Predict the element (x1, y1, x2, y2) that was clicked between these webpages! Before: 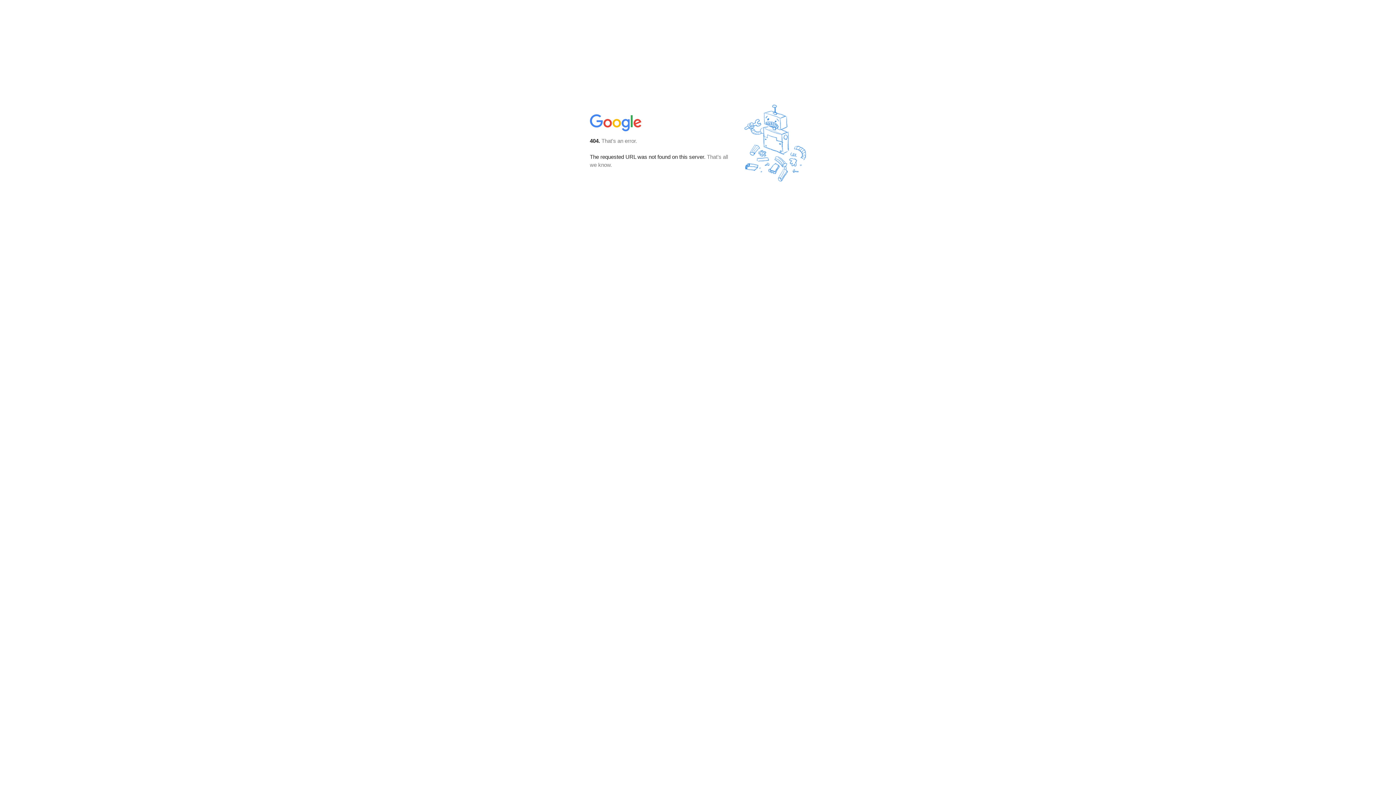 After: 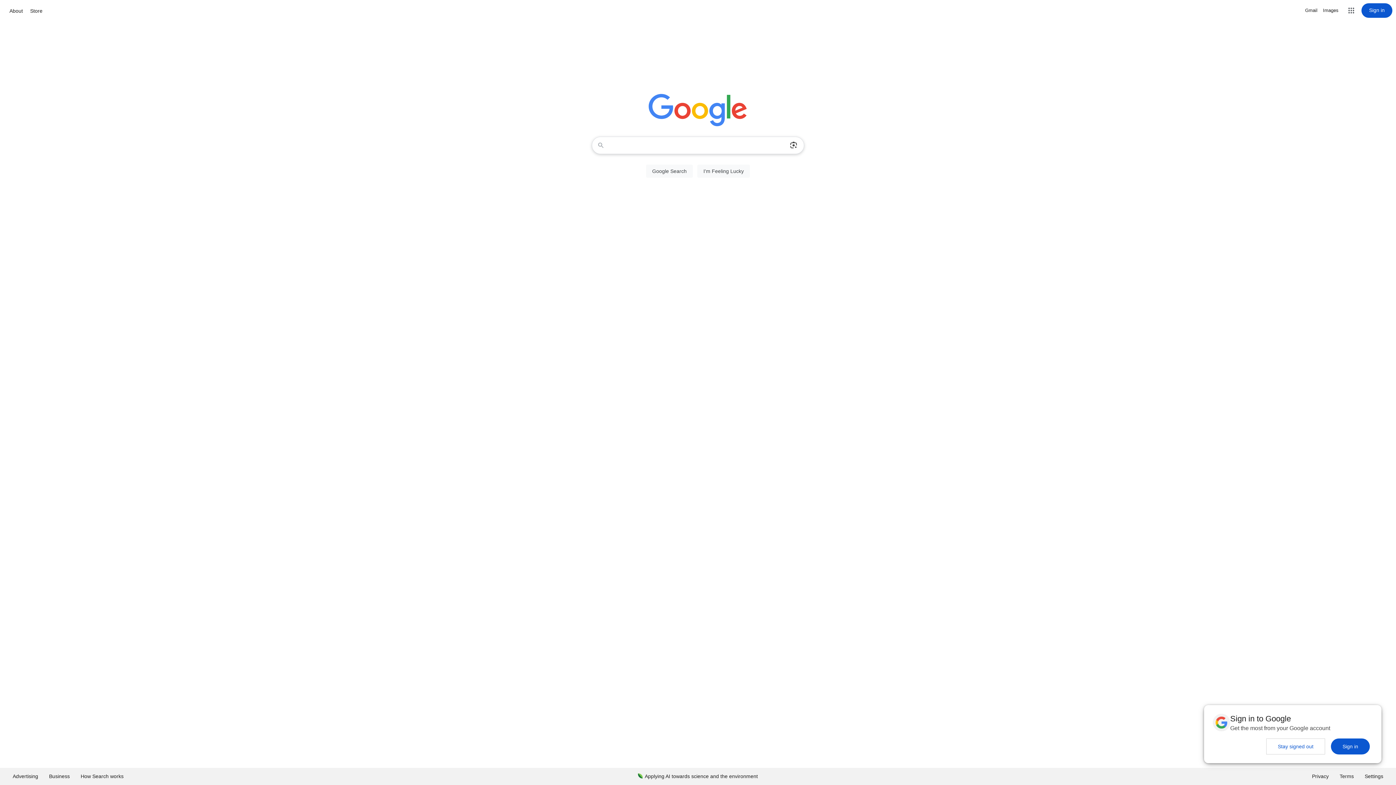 Action: bbox: (590, 127, 642, 134)